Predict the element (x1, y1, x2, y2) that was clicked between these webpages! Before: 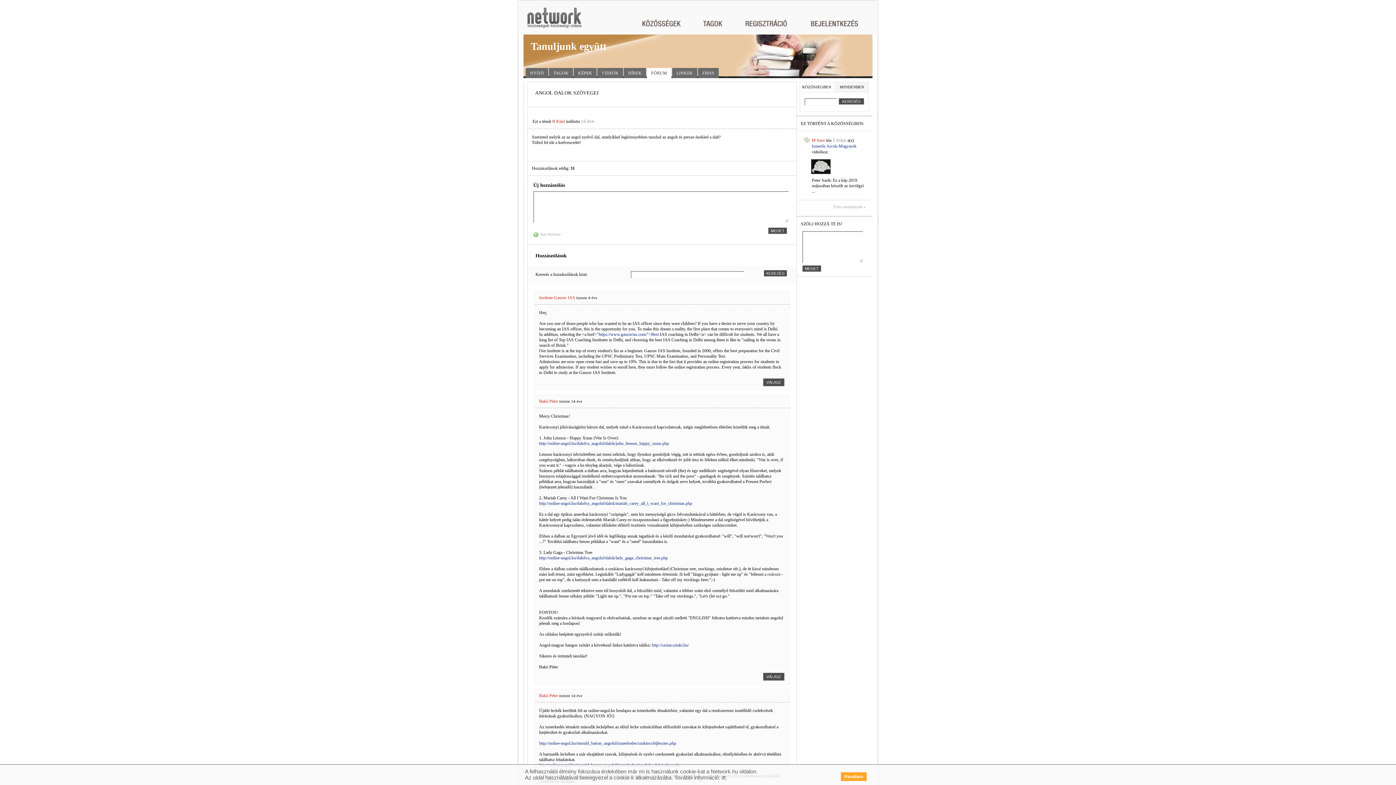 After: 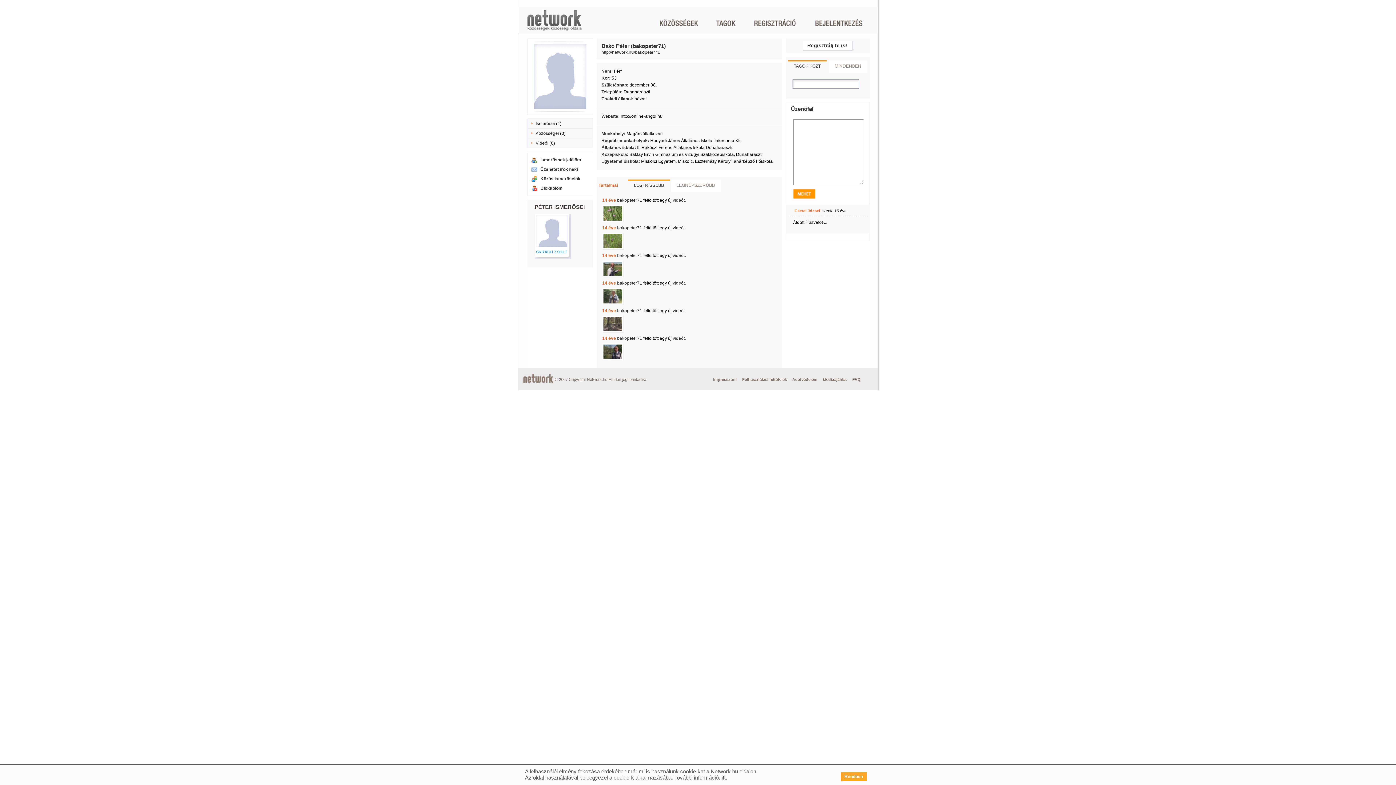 Action: label: Bakó Péter bbox: (539, 398, 558, 404)